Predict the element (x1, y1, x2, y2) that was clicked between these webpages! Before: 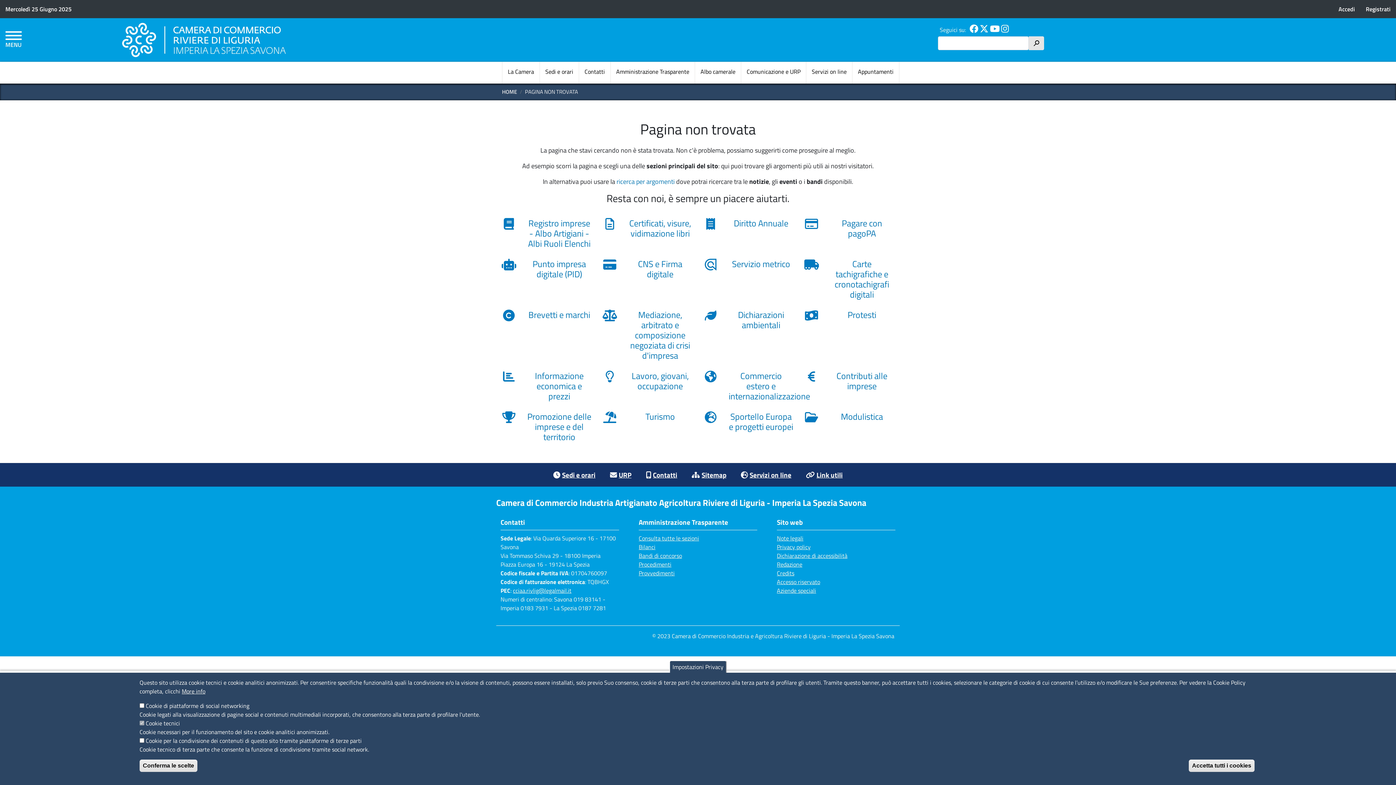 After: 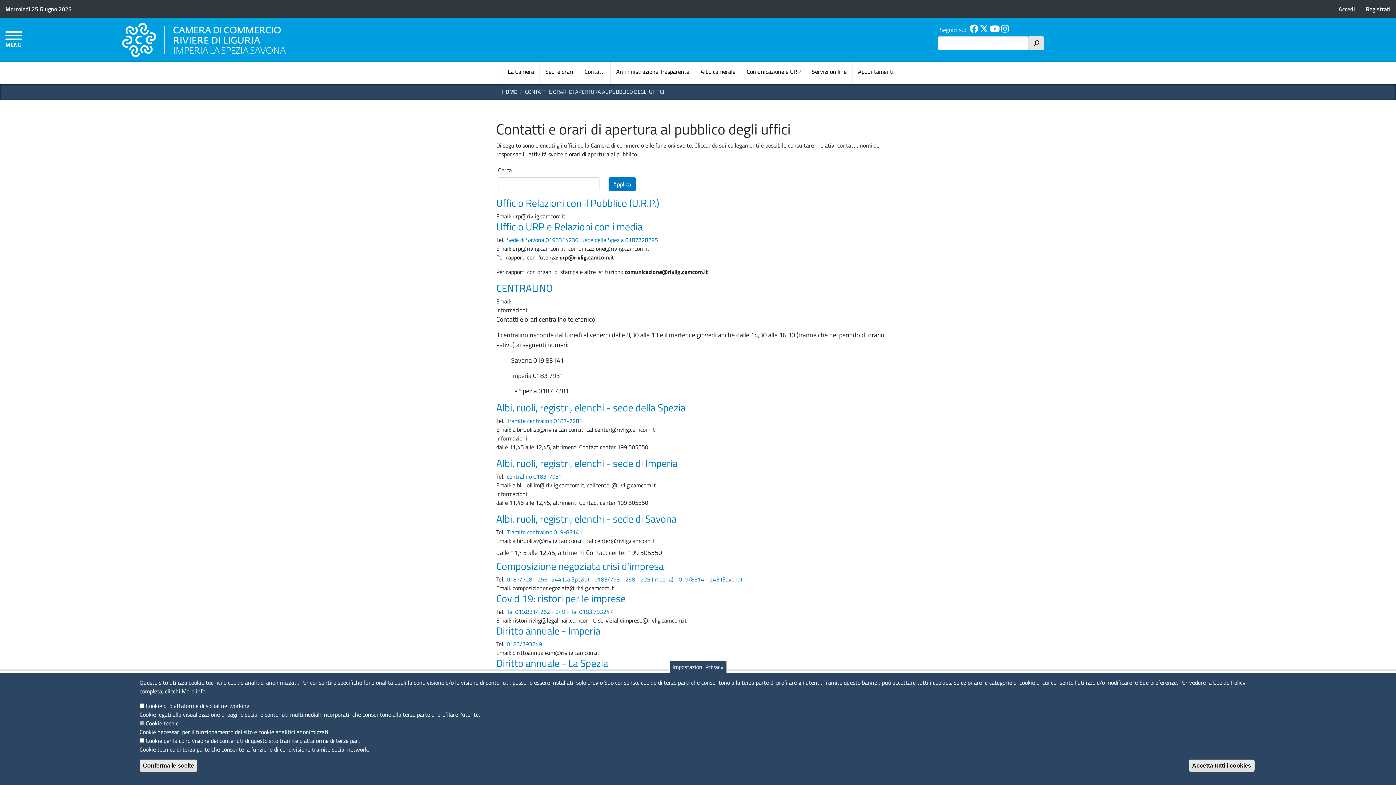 Action: label: Contatti bbox: (579, 61, 610, 83)